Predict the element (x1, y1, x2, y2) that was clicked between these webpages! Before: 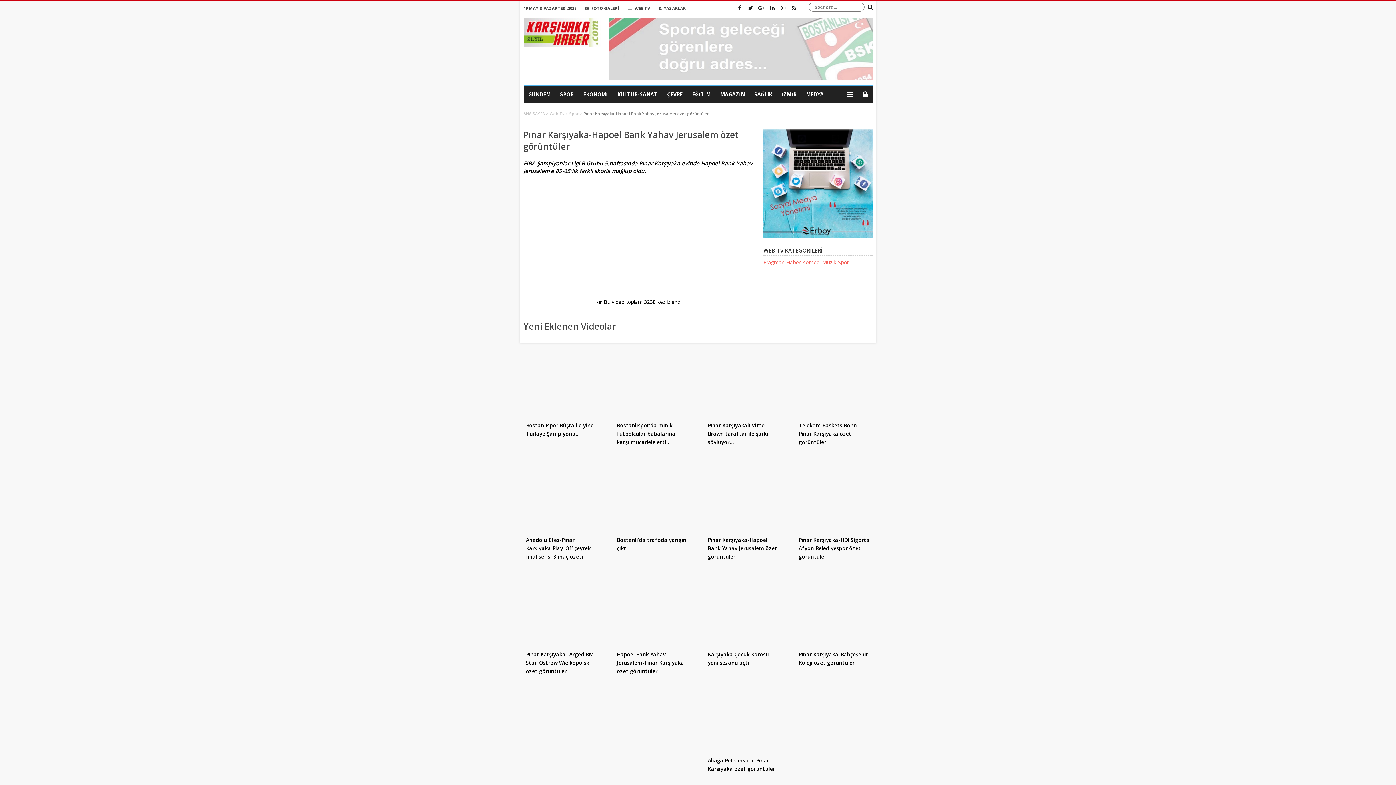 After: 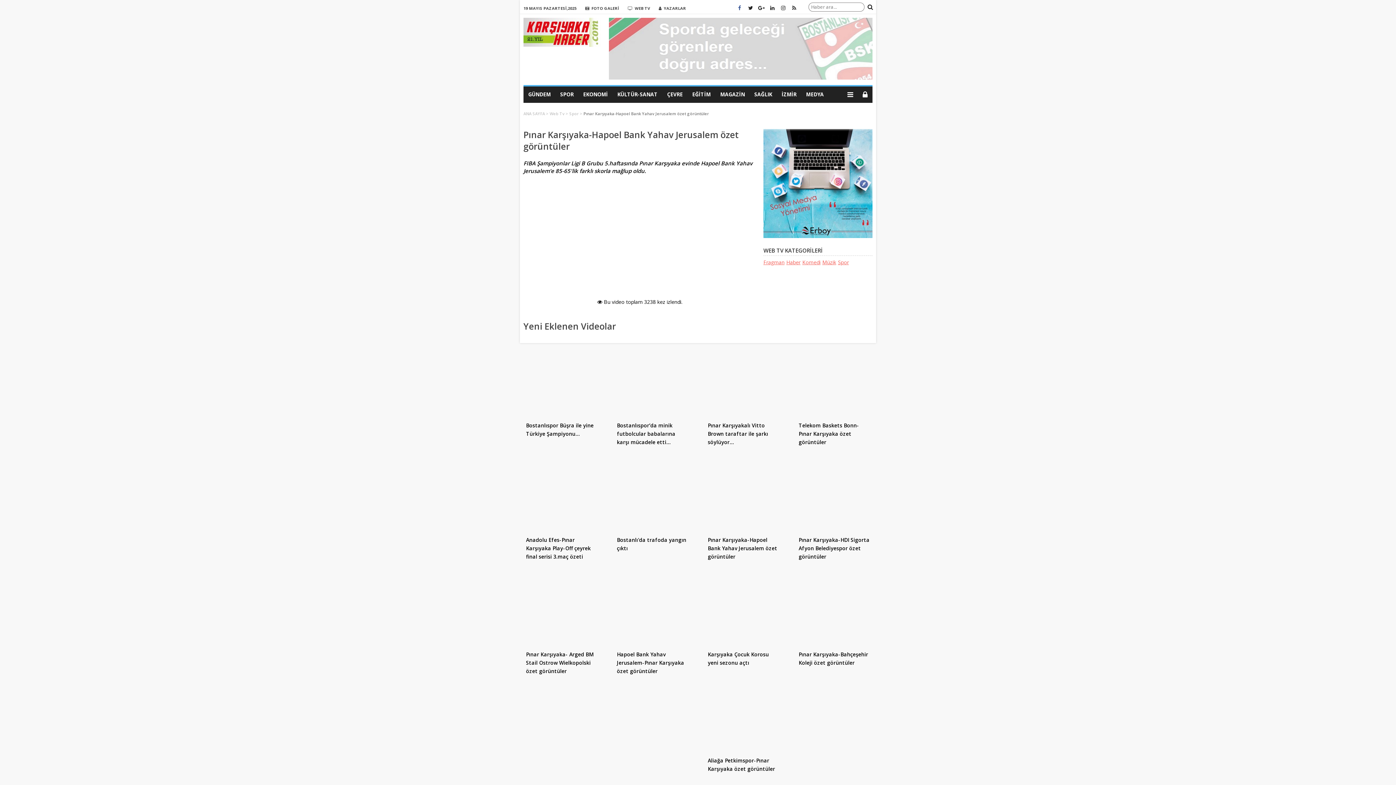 Action: bbox: (735, 3, 745, 10) label:  